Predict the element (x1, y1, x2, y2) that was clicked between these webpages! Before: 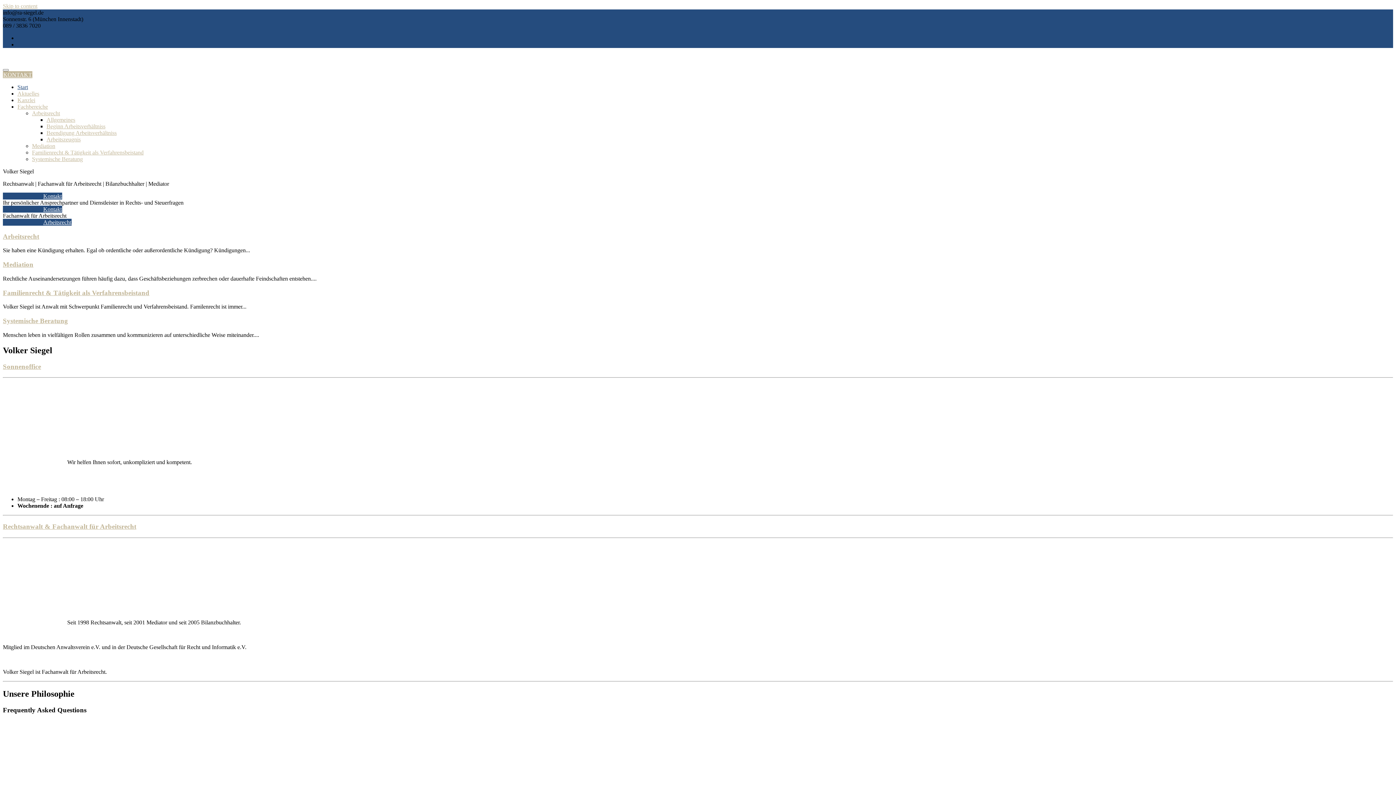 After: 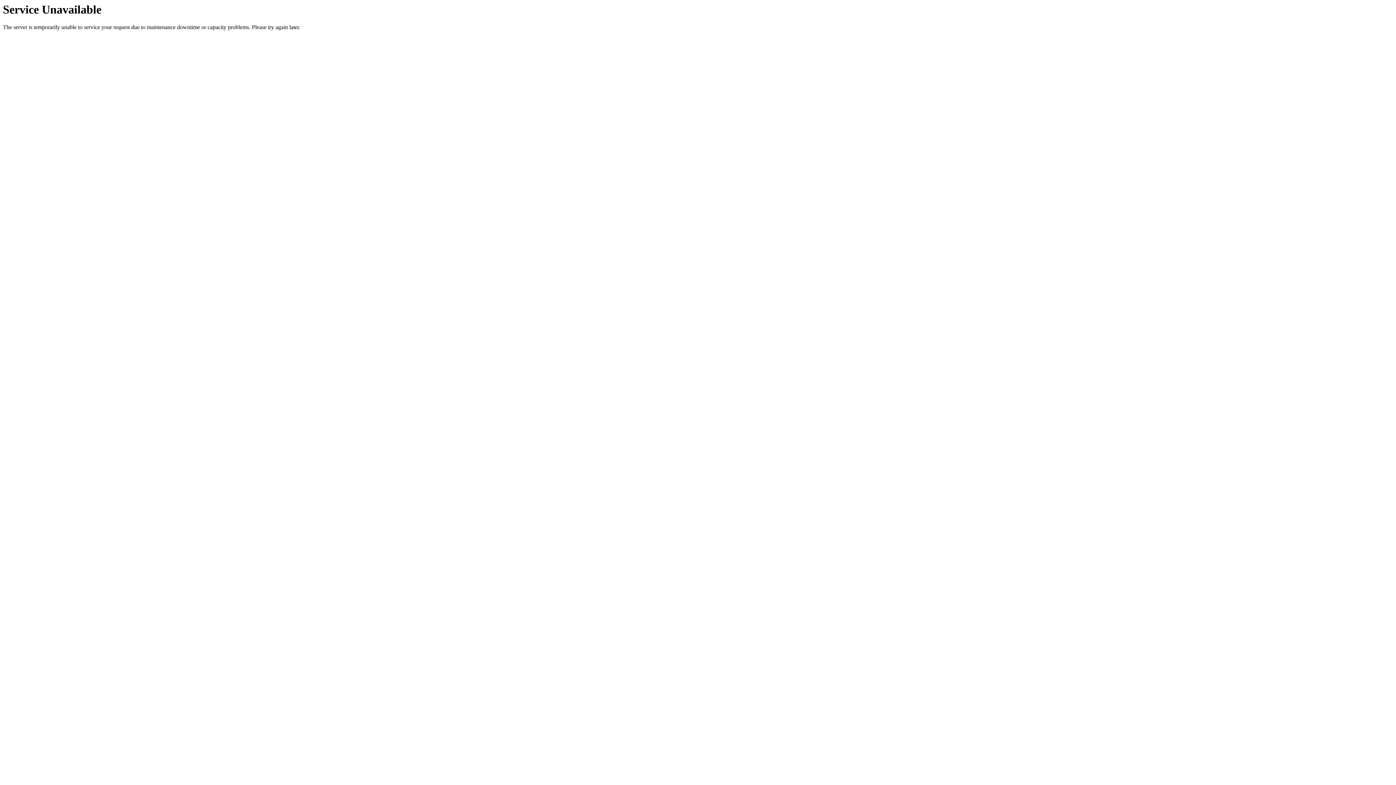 Action: bbox: (46, 116, 75, 122) label: Allgemeines